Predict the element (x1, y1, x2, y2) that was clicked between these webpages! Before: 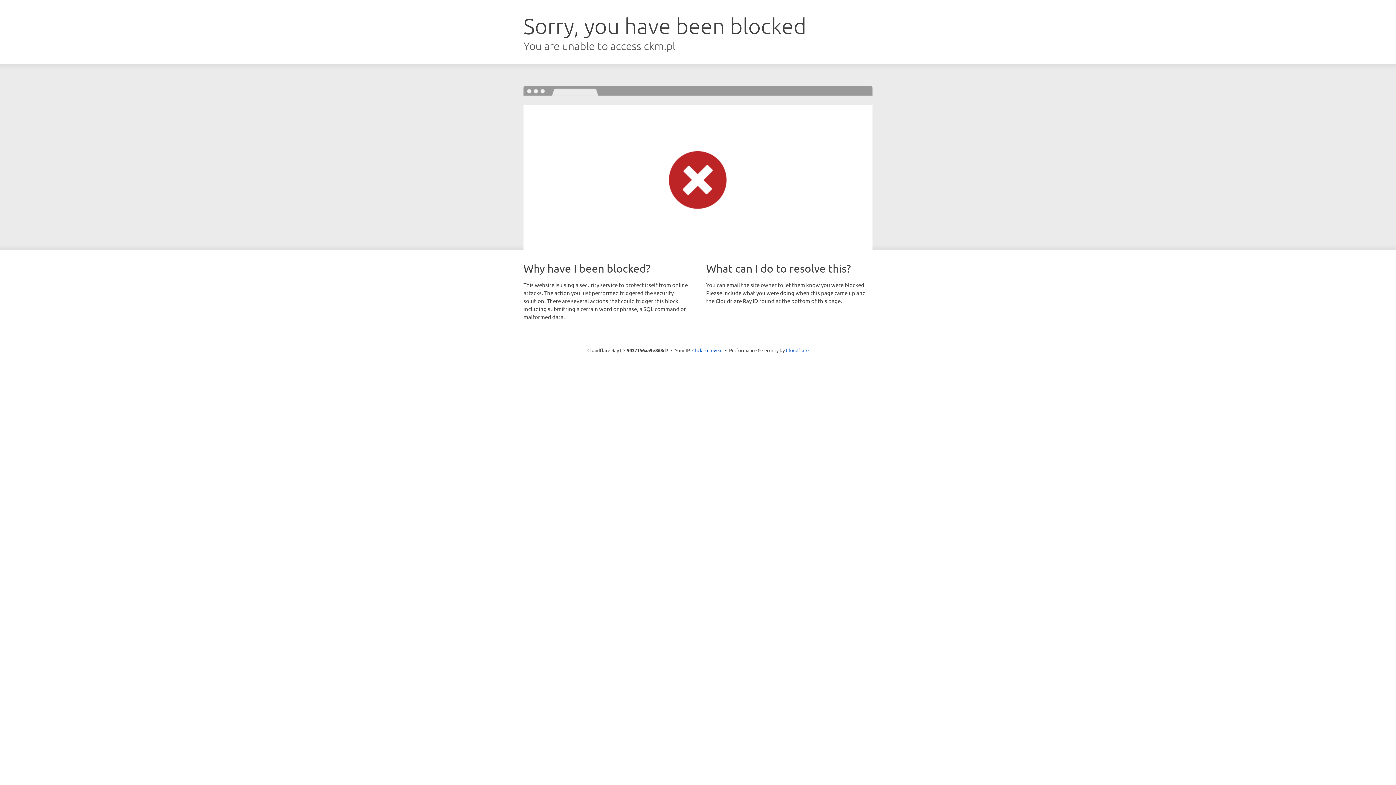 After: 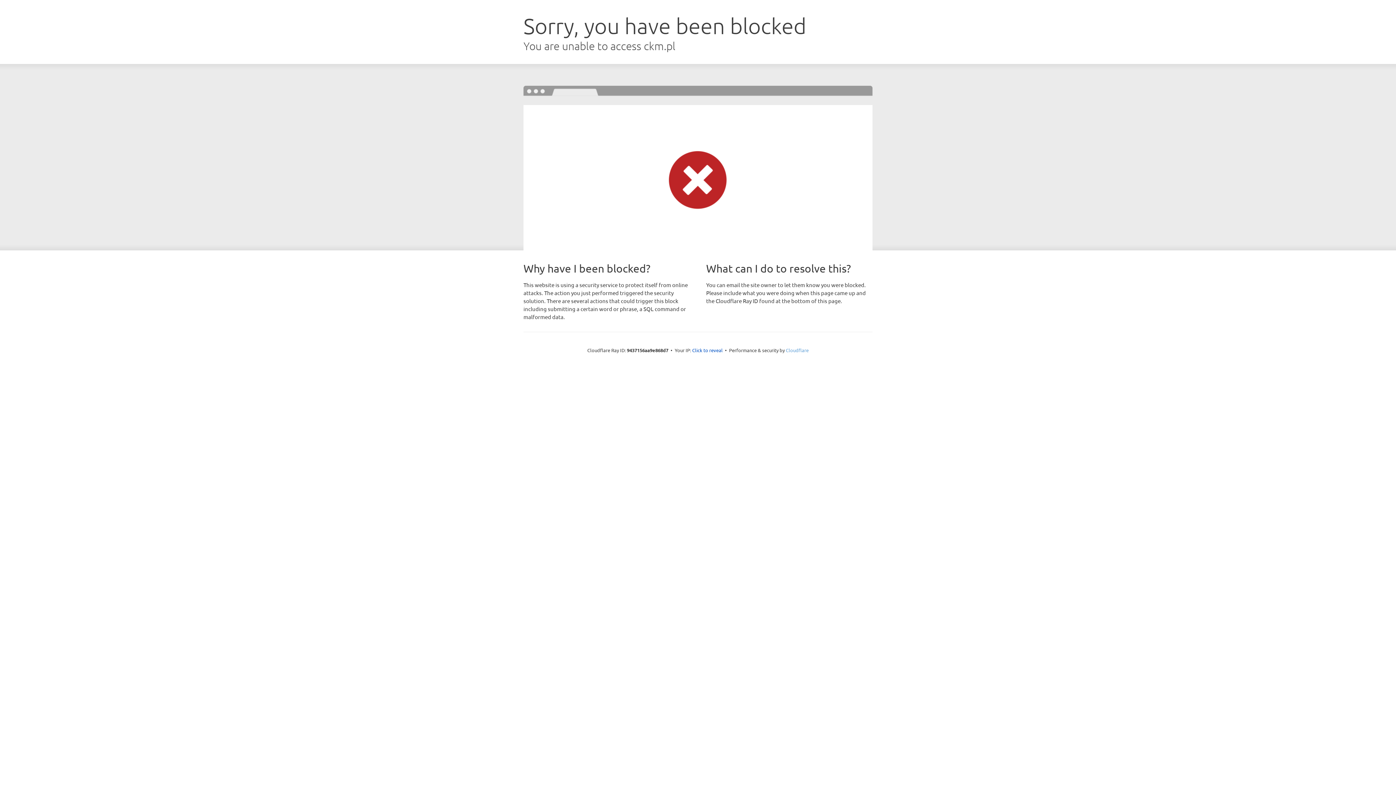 Action: bbox: (786, 347, 808, 353) label: Cloudflare